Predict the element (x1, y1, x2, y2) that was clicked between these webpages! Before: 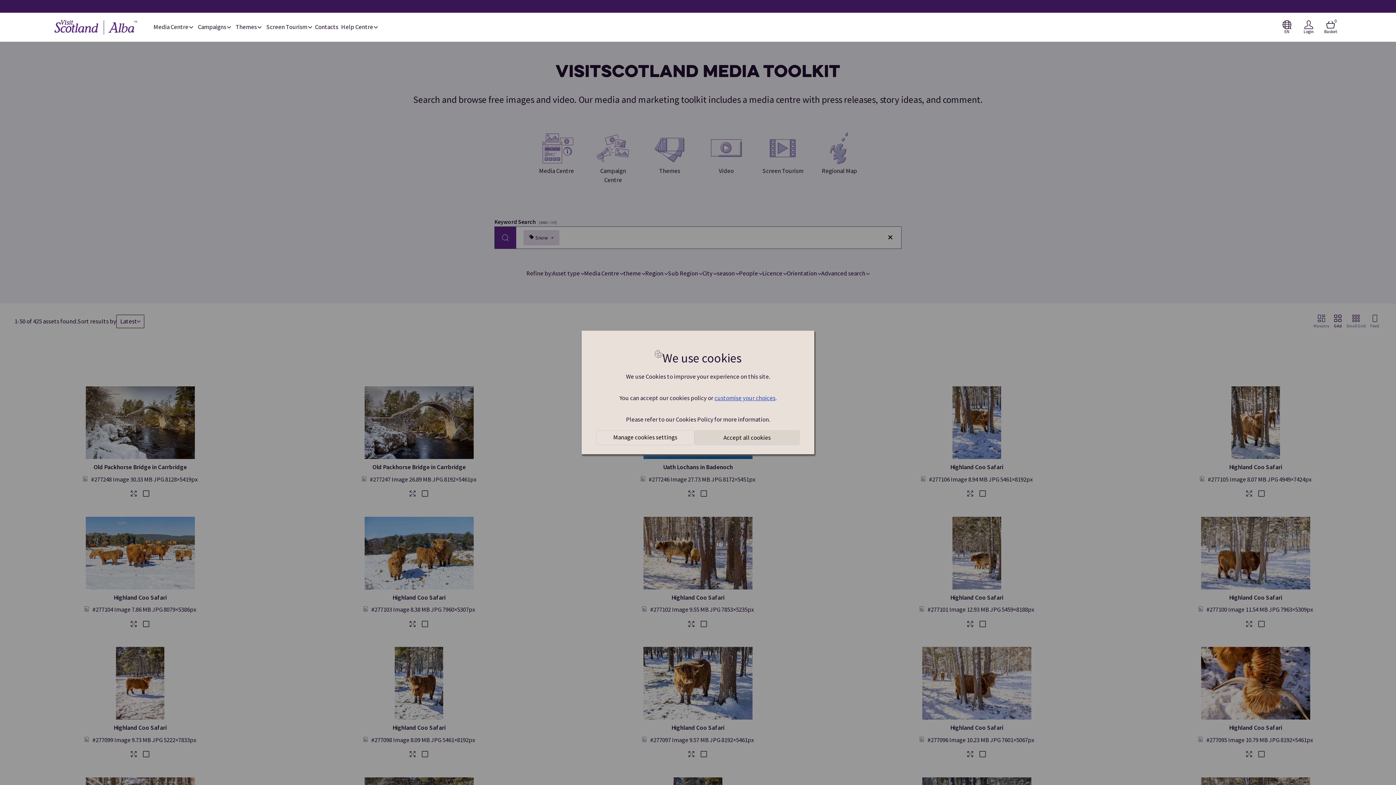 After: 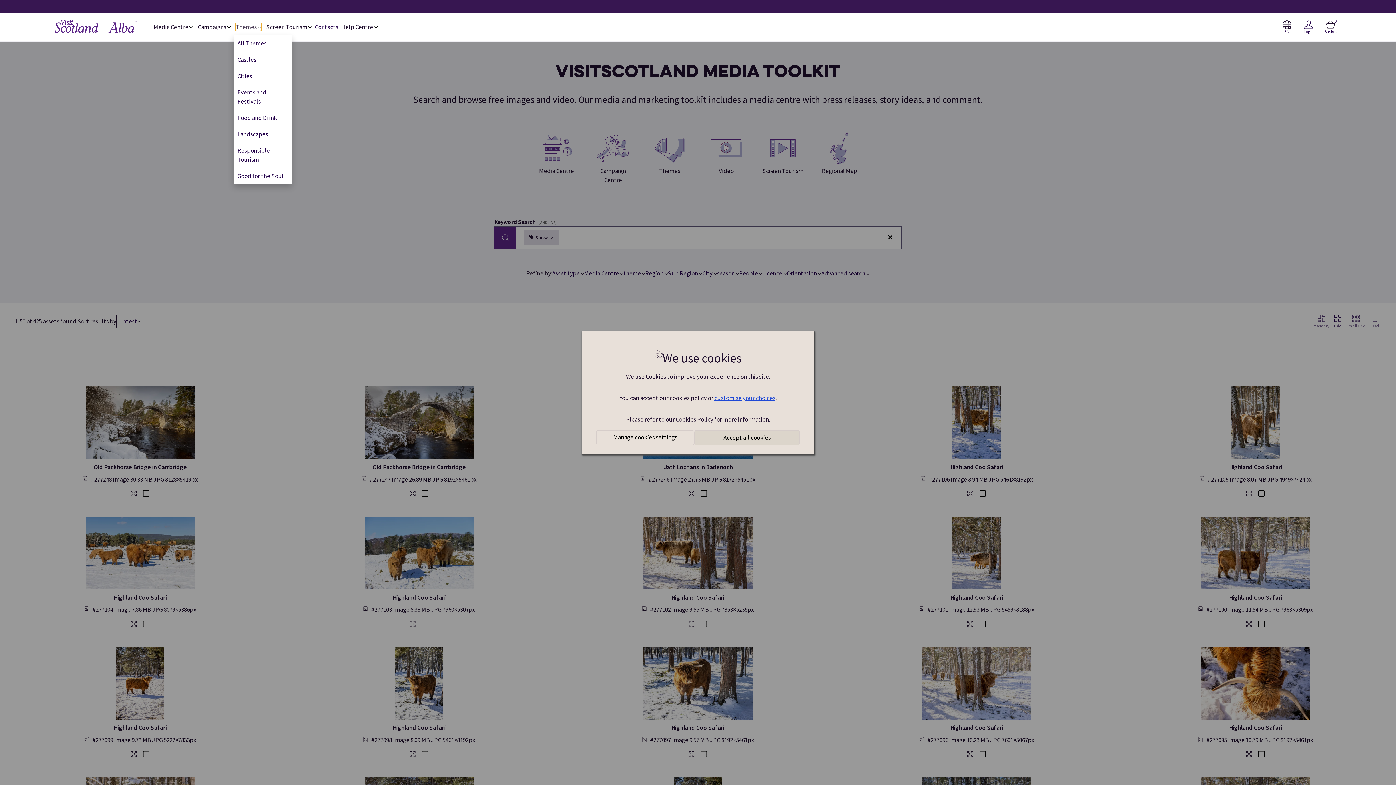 Action: label: Themes  bbox: (235, 23, 261, 30)